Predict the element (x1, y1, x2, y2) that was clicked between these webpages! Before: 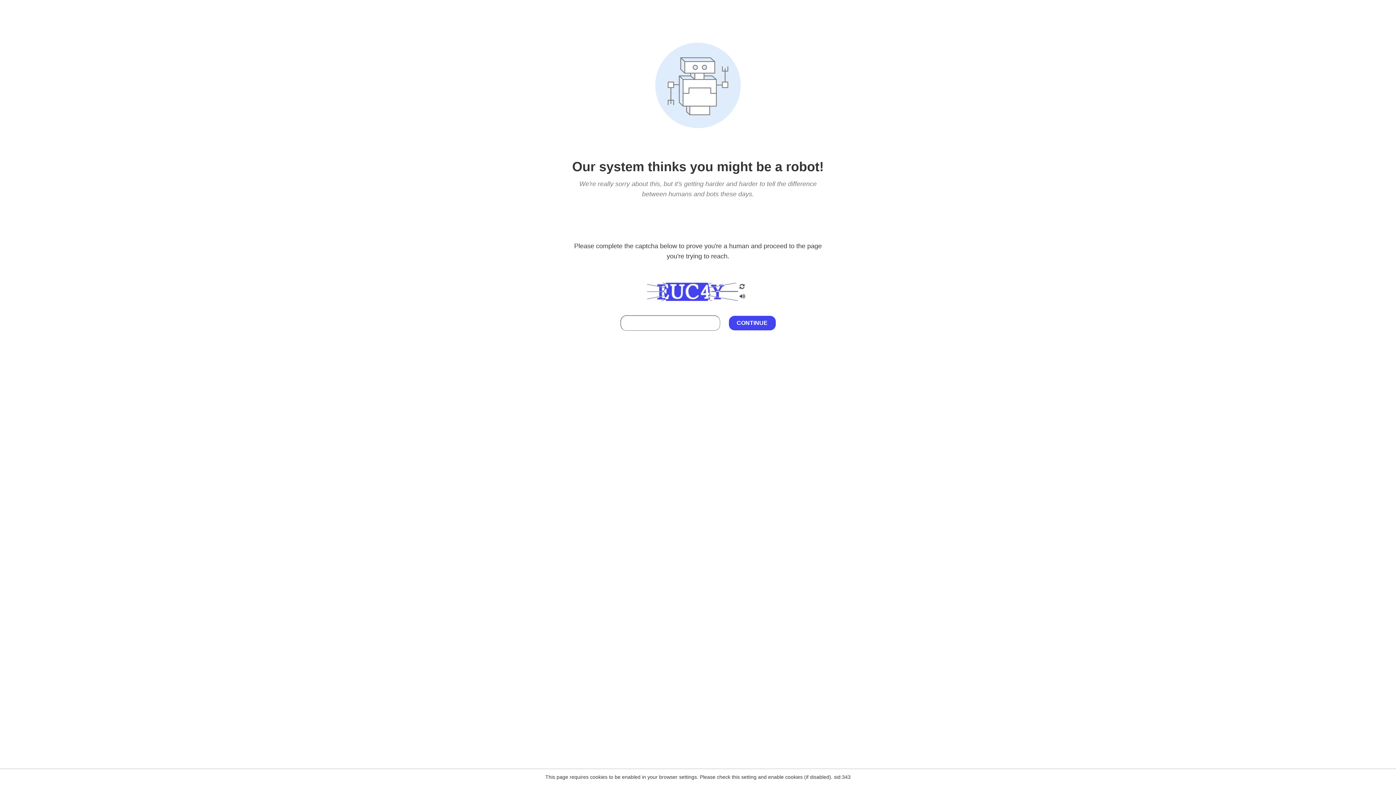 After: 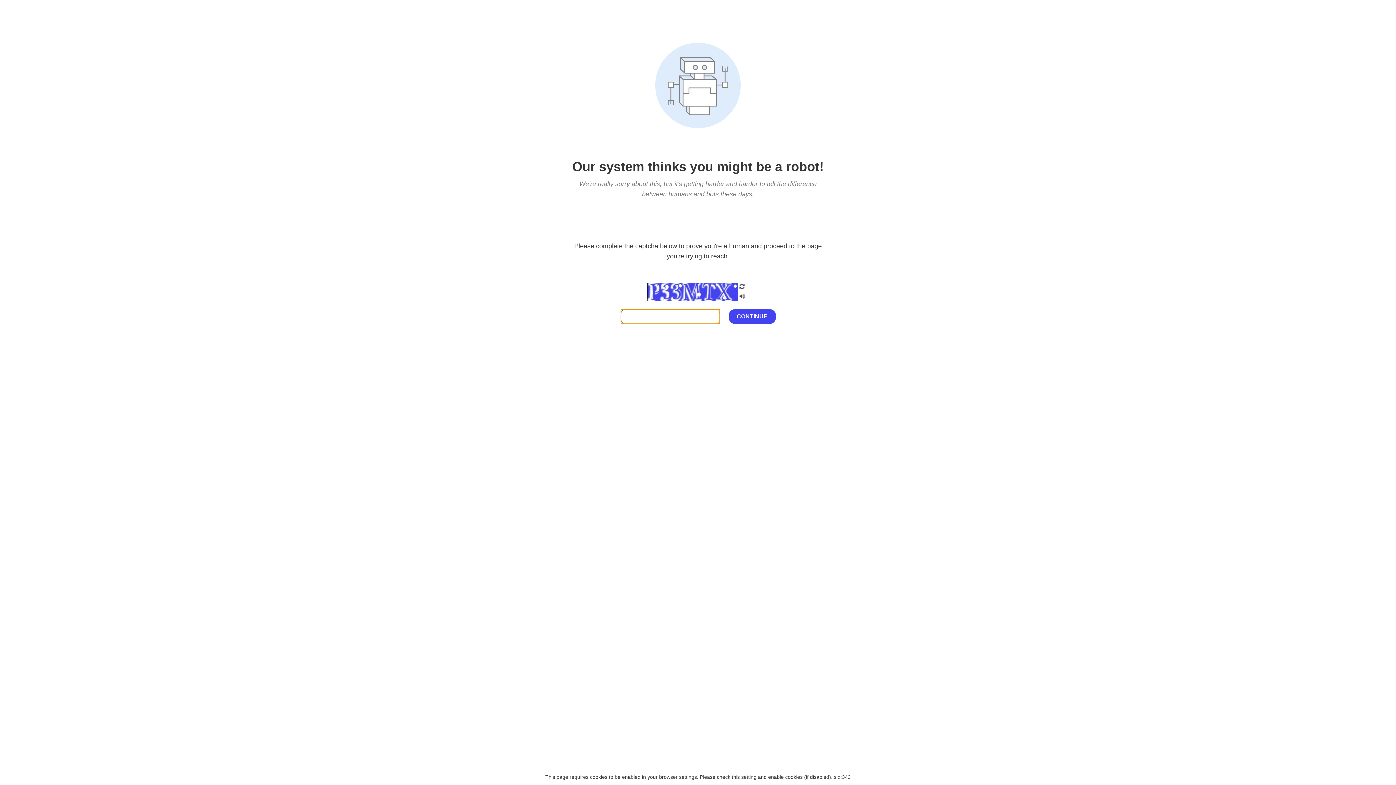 Action: bbox: (738, 200, 746, 210)